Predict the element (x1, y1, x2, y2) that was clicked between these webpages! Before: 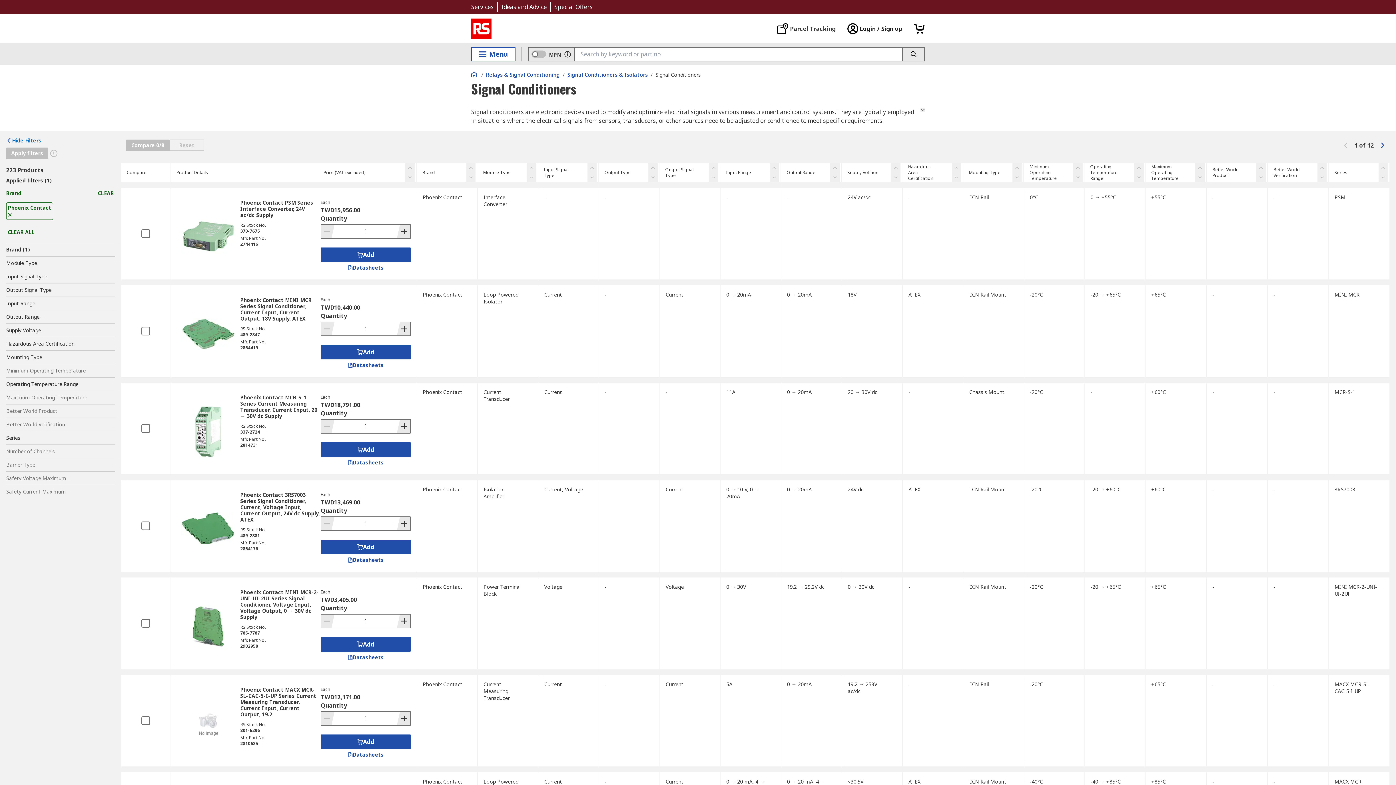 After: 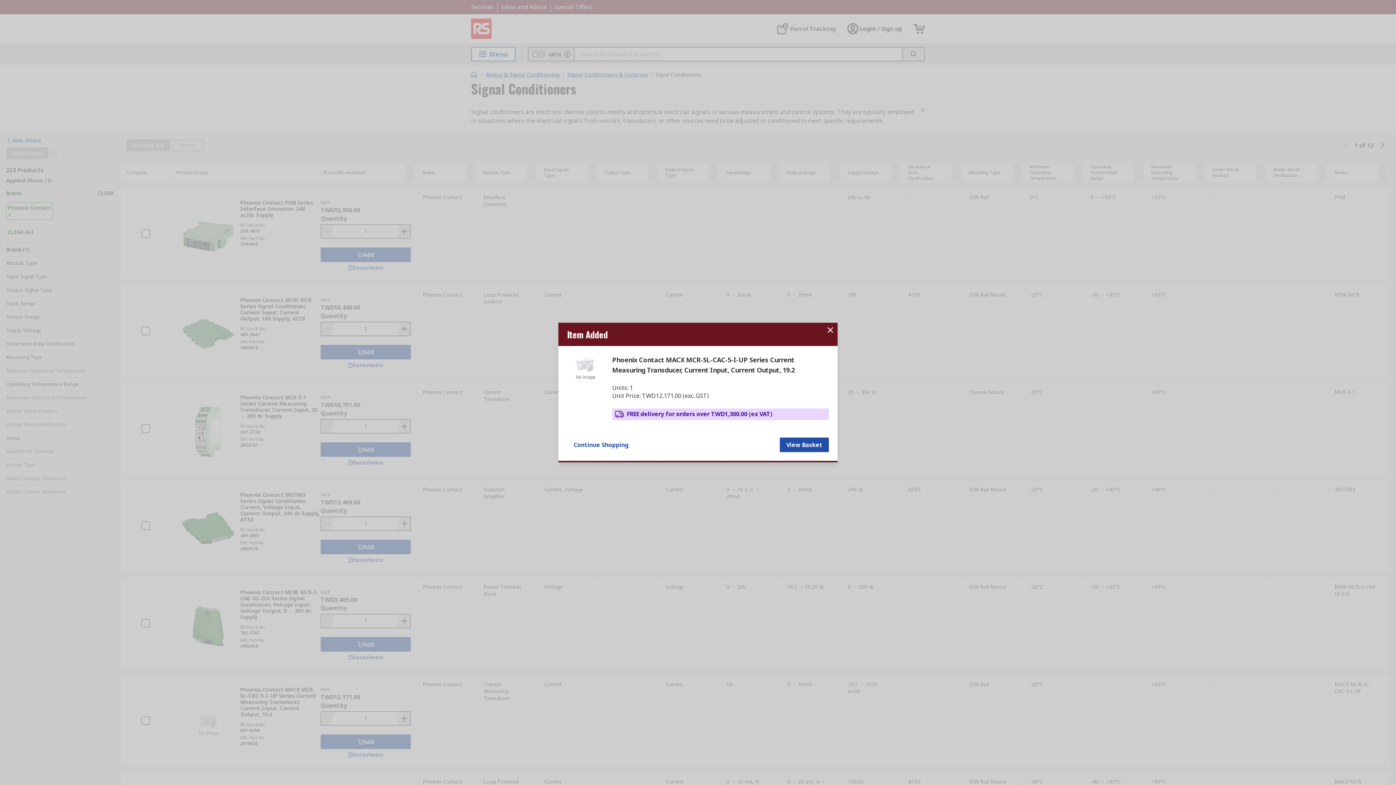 Action: label: Add bbox: (320, 734, 410, 749)